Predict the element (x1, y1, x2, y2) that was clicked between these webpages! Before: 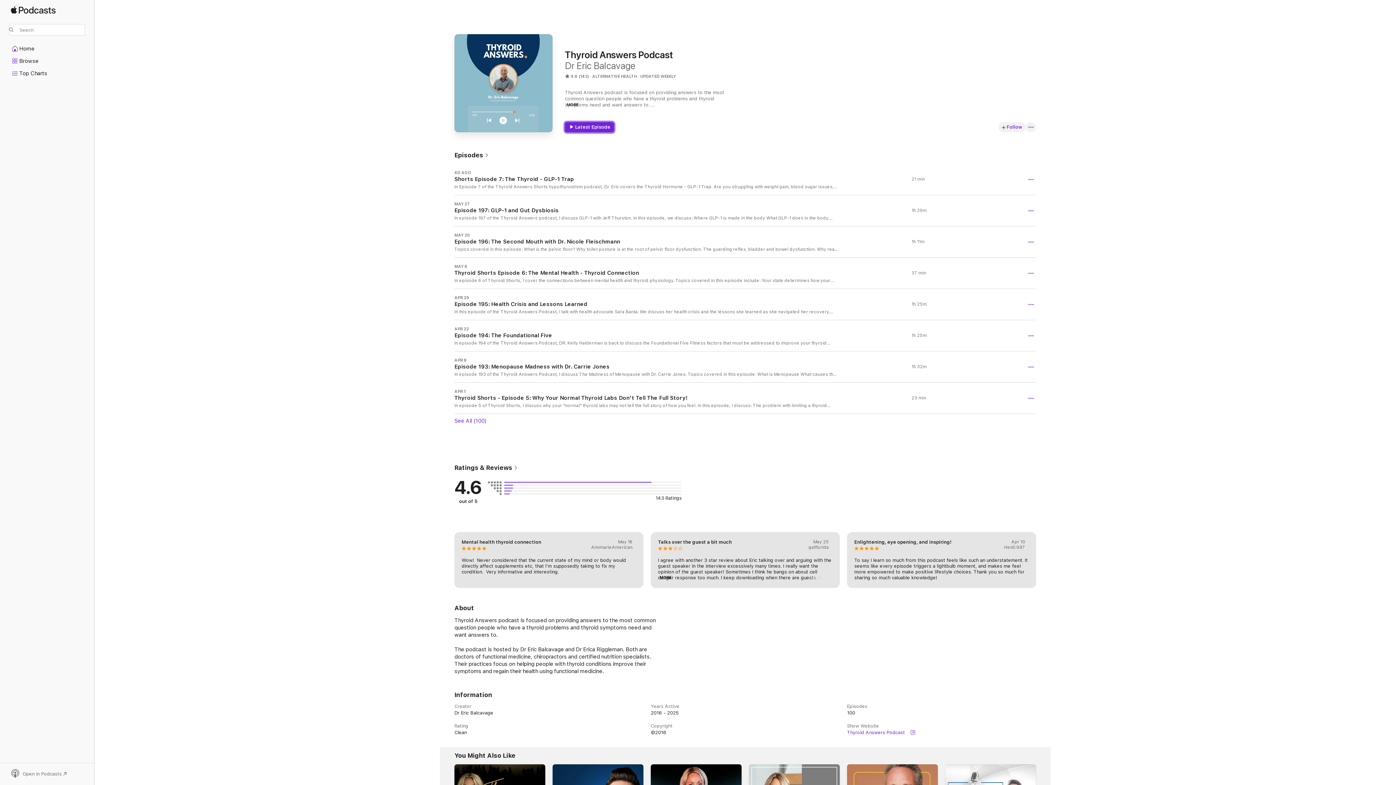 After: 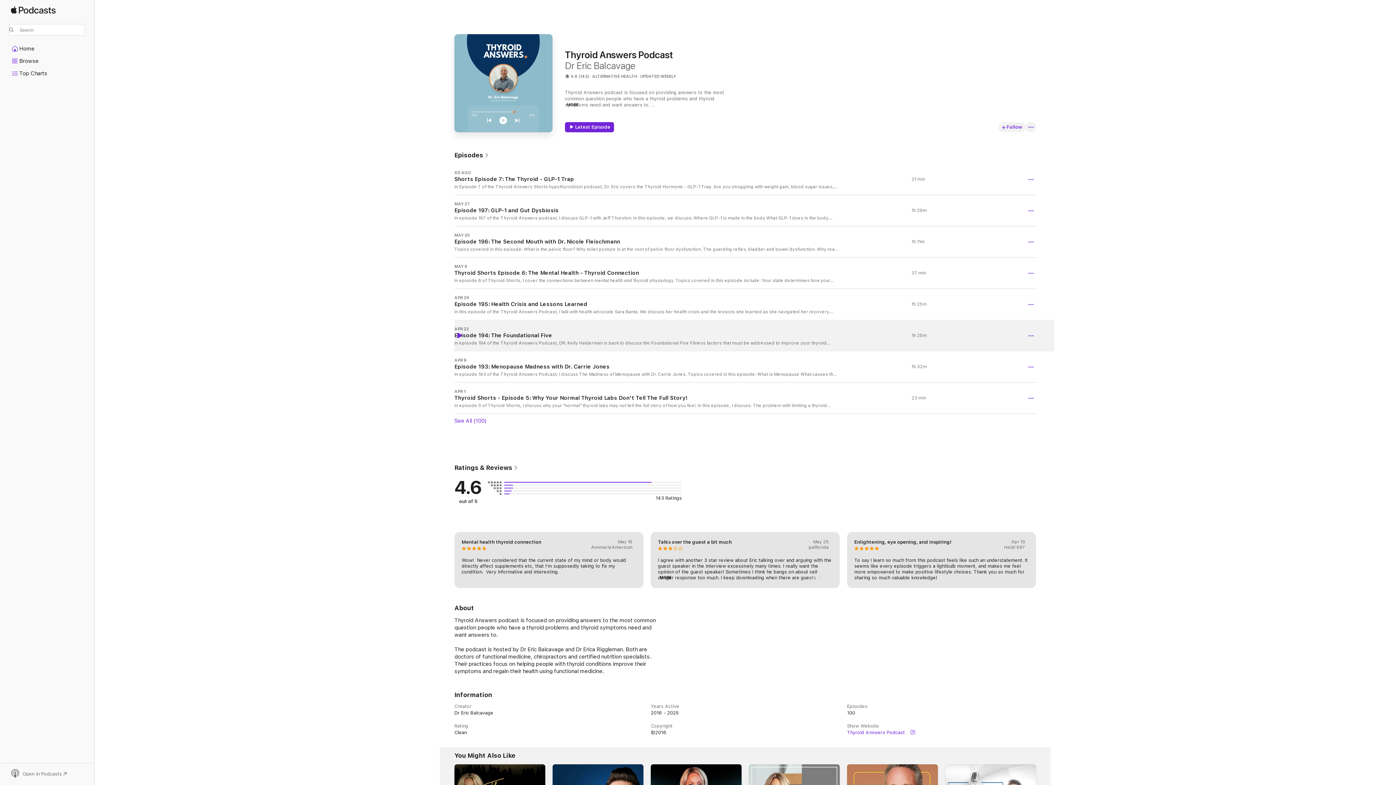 Action: bbox: (456, 332, 462, 338) label: Play